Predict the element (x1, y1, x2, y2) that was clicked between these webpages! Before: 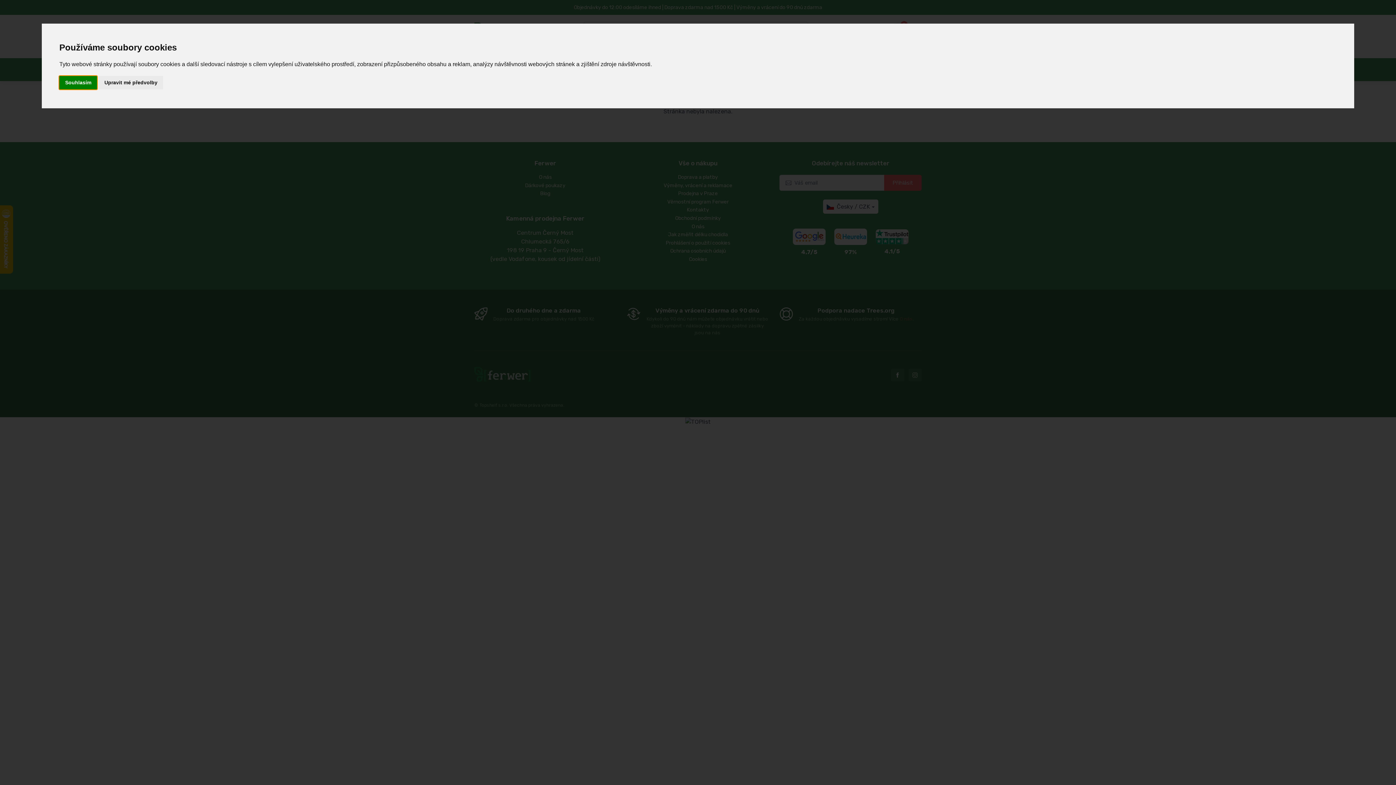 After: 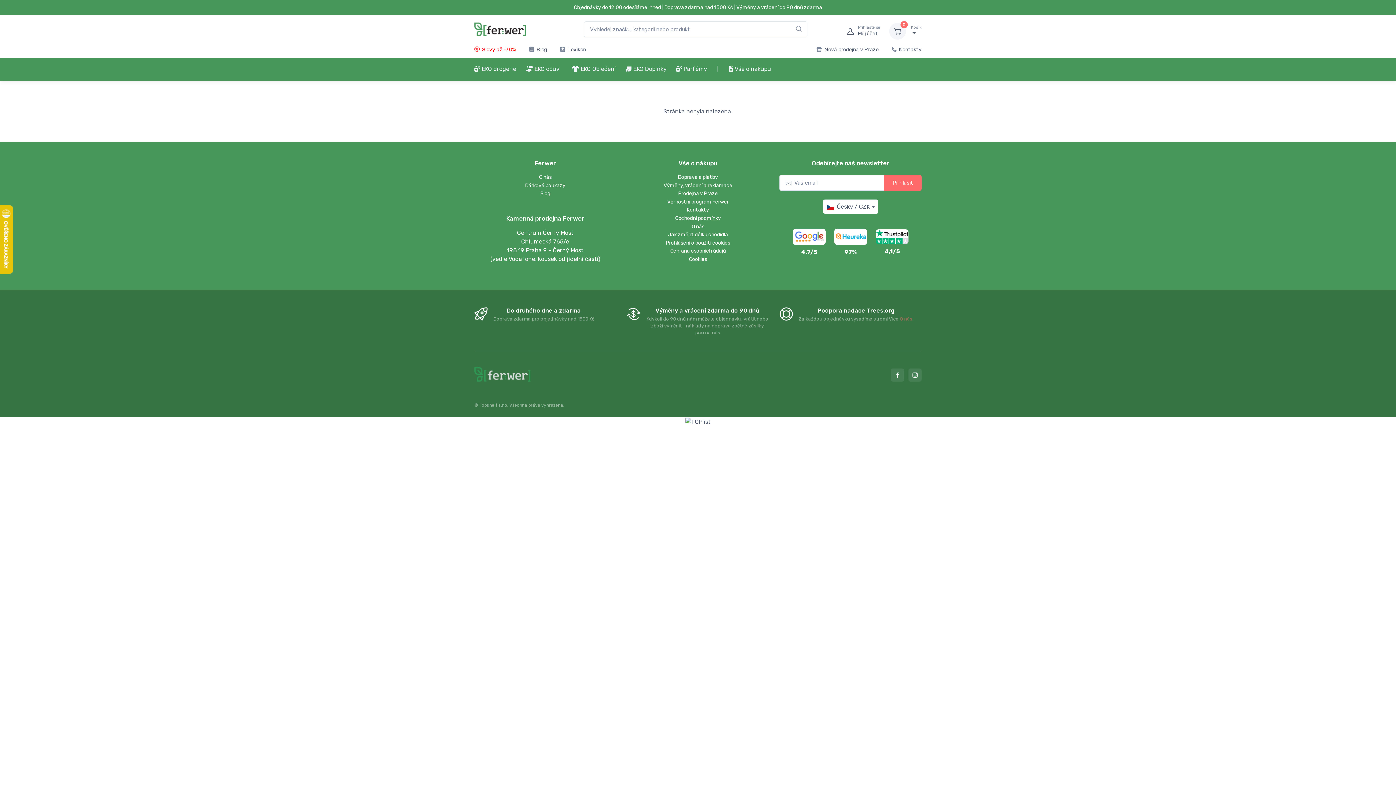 Action: bbox: (59, 75, 97, 89) label: Souhlasím